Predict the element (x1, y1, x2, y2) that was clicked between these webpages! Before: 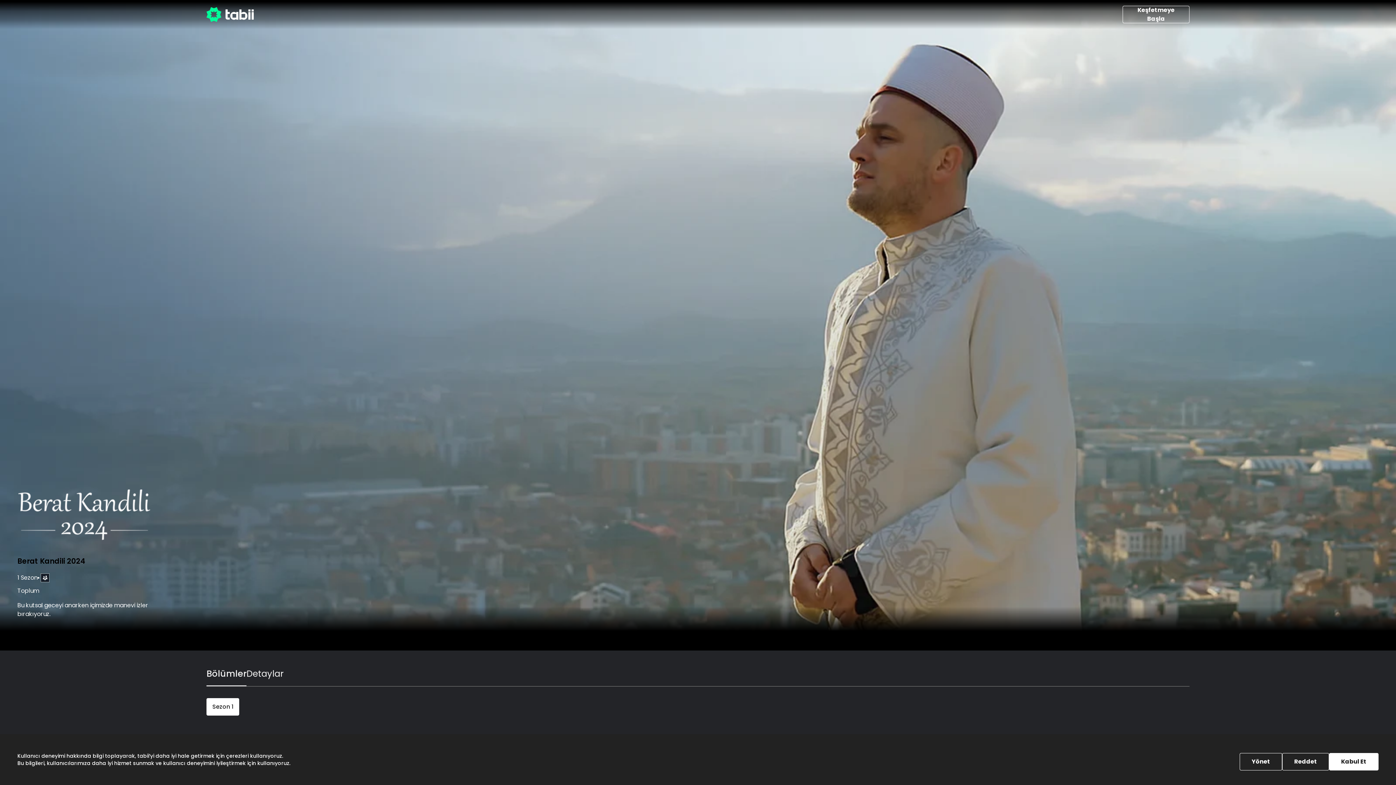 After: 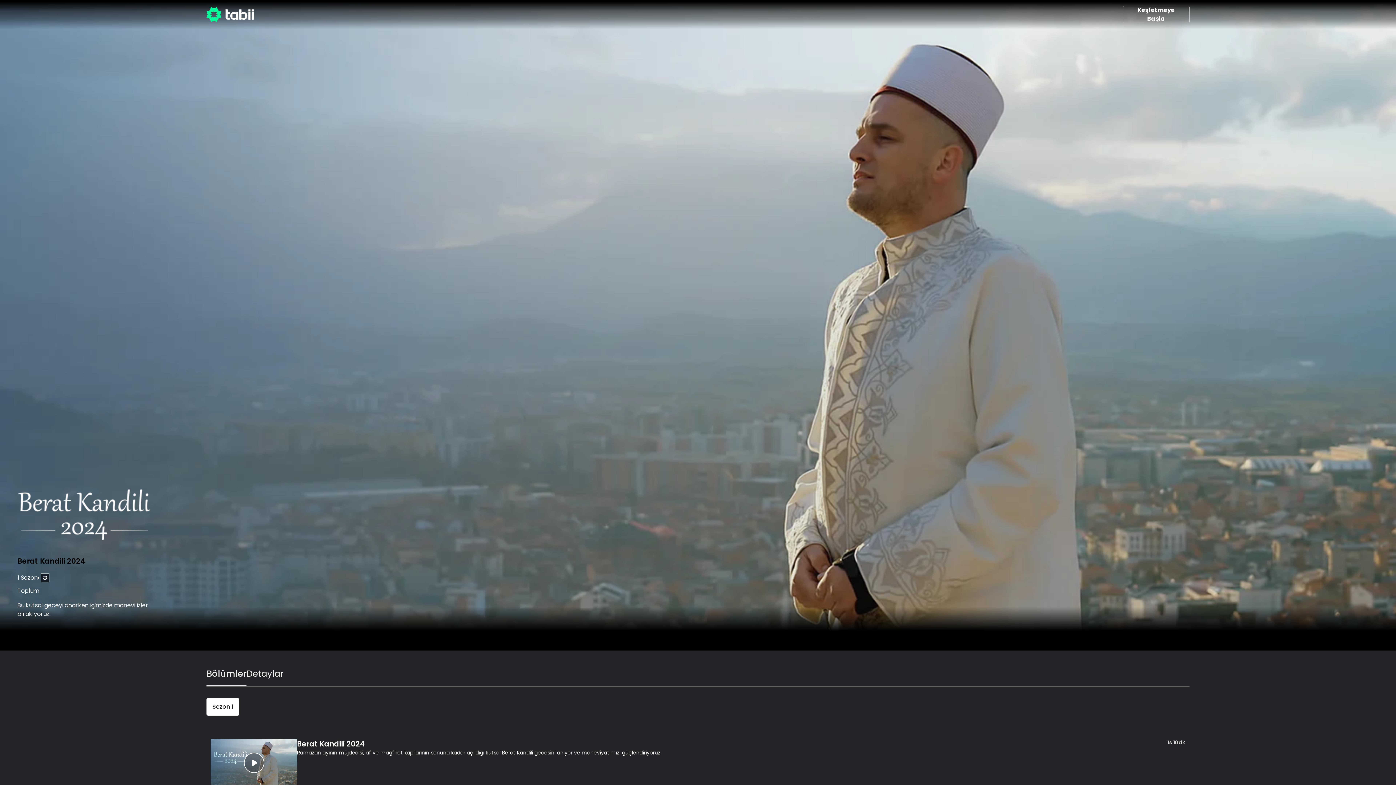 Action: bbox: (1329, 753, 1378, 770) label: Kabul Et